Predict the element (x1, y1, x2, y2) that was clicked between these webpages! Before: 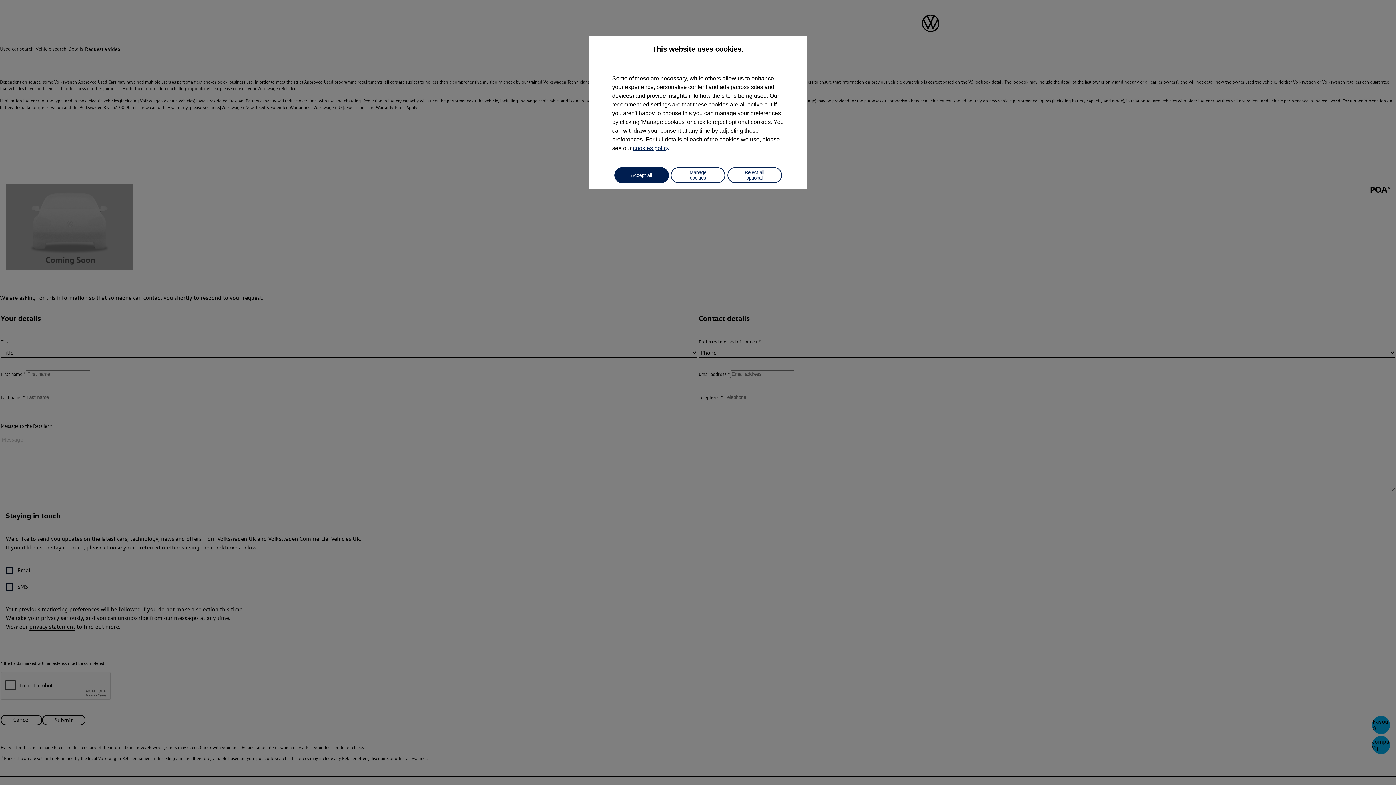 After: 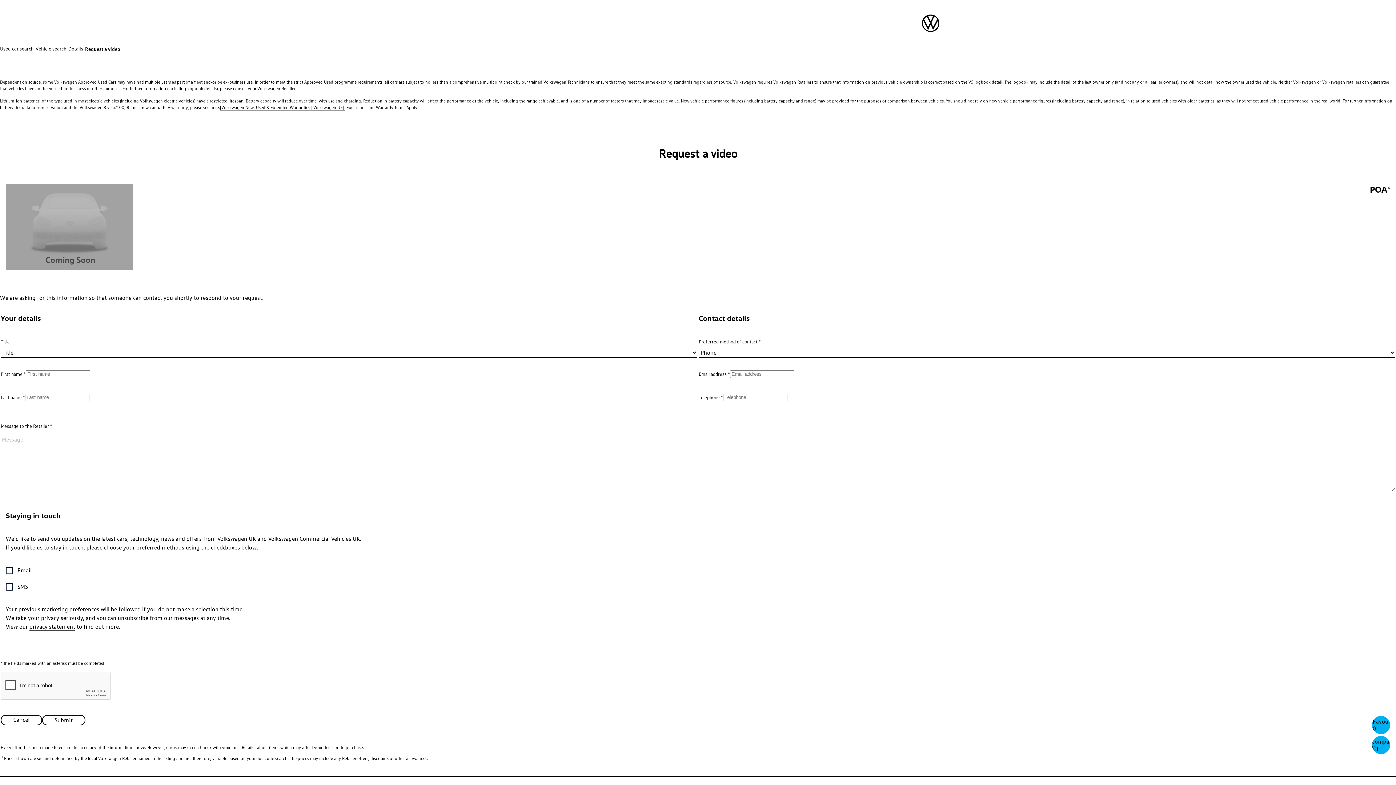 Action: bbox: (614, 167, 668, 183) label: Accept all